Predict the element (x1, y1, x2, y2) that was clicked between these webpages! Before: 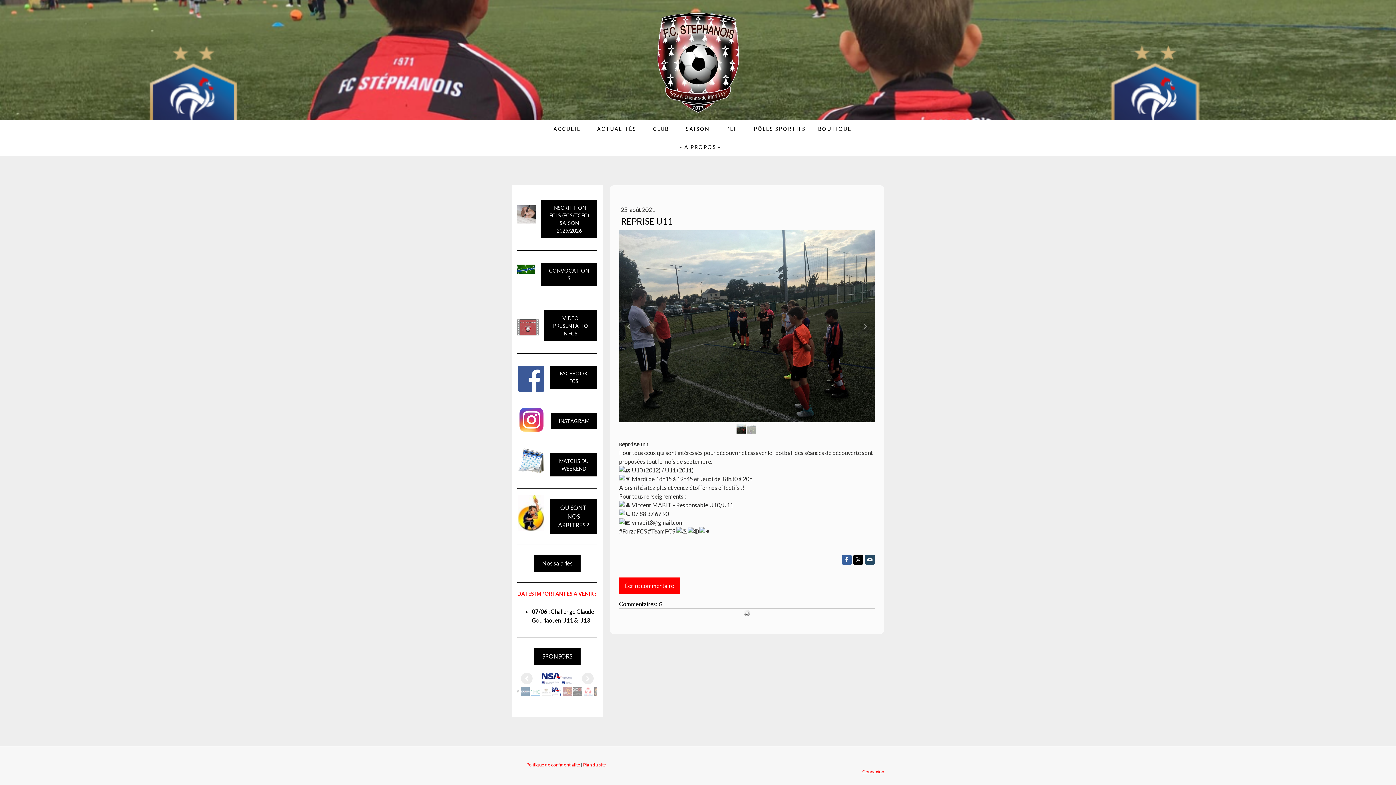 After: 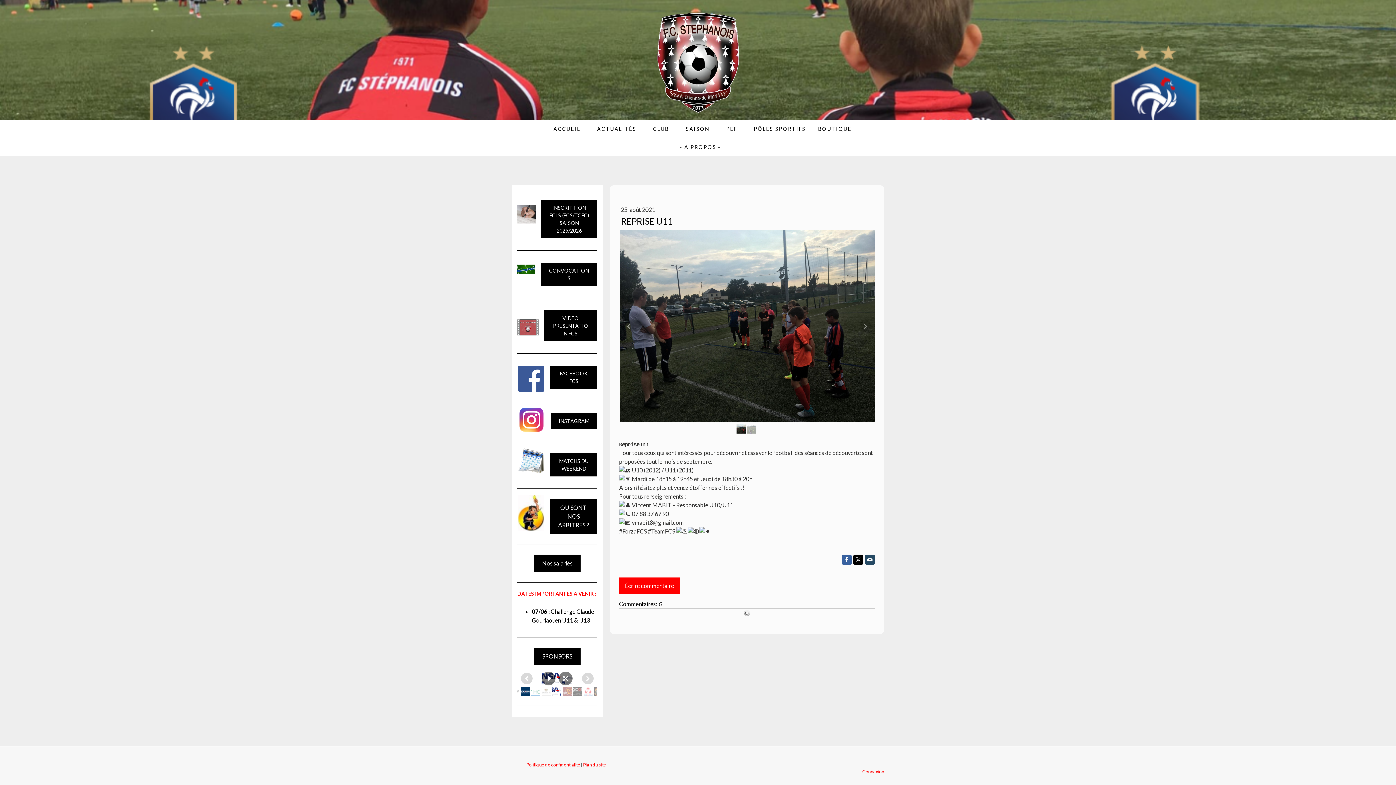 Action: bbox: (559, 687, 568, 696)